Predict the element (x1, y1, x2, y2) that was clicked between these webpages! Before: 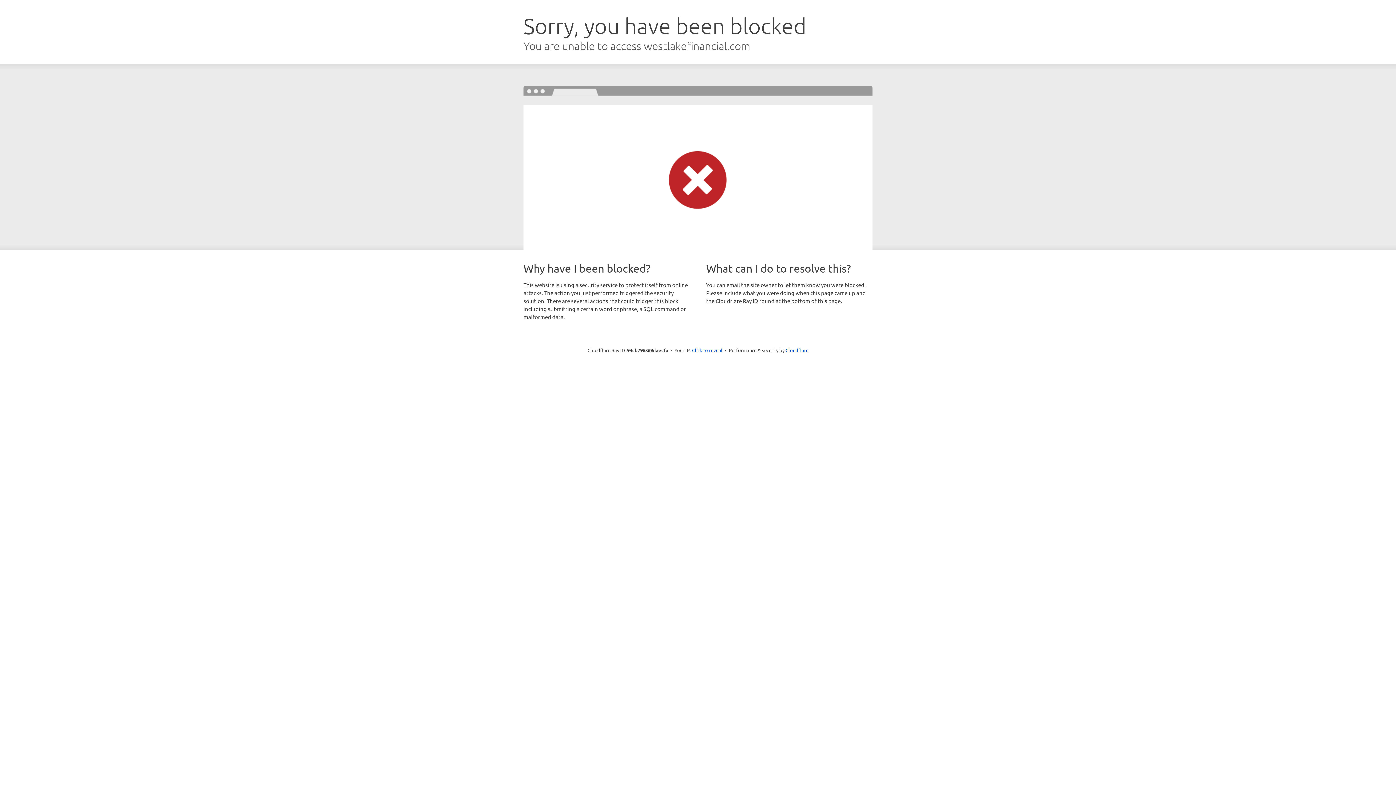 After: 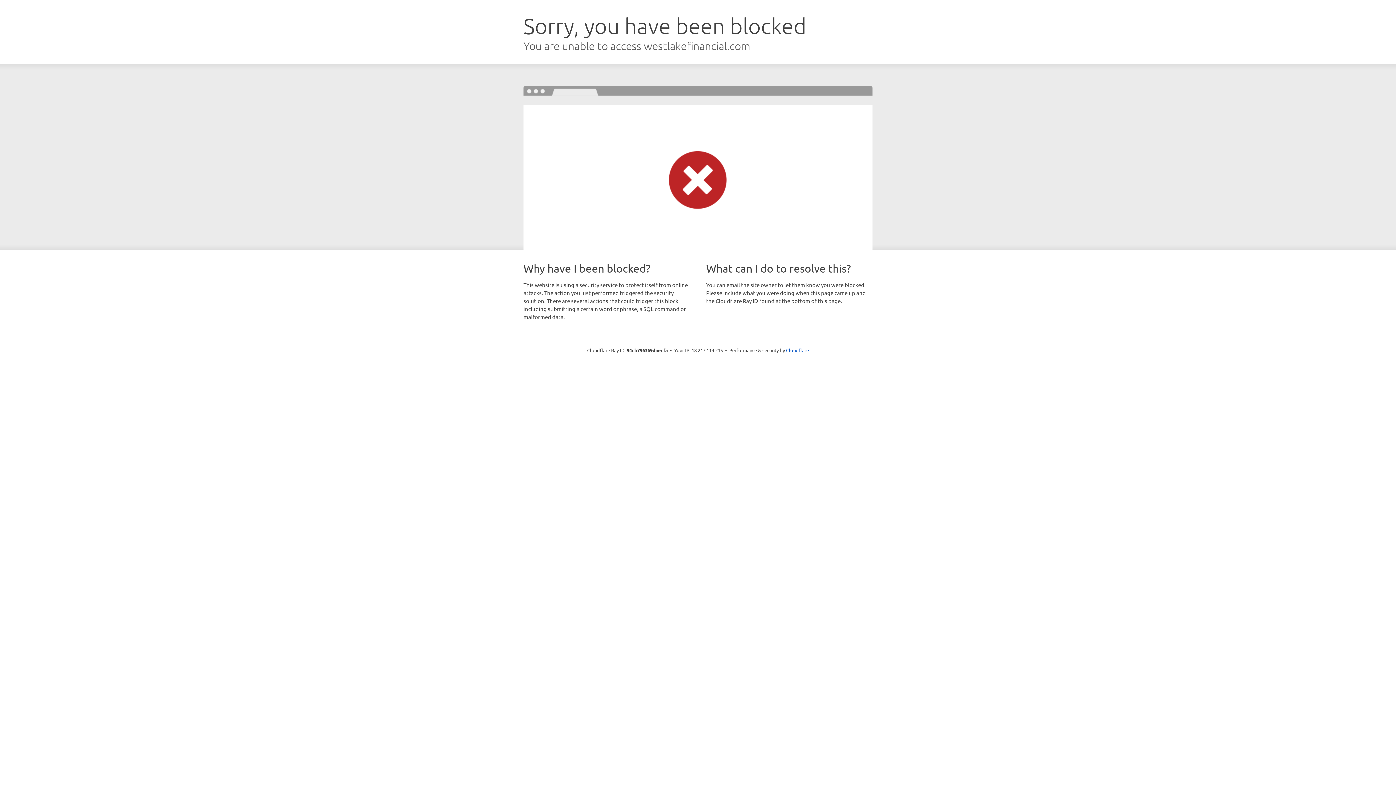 Action: bbox: (692, 346, 722, 353) label: Click to reveal